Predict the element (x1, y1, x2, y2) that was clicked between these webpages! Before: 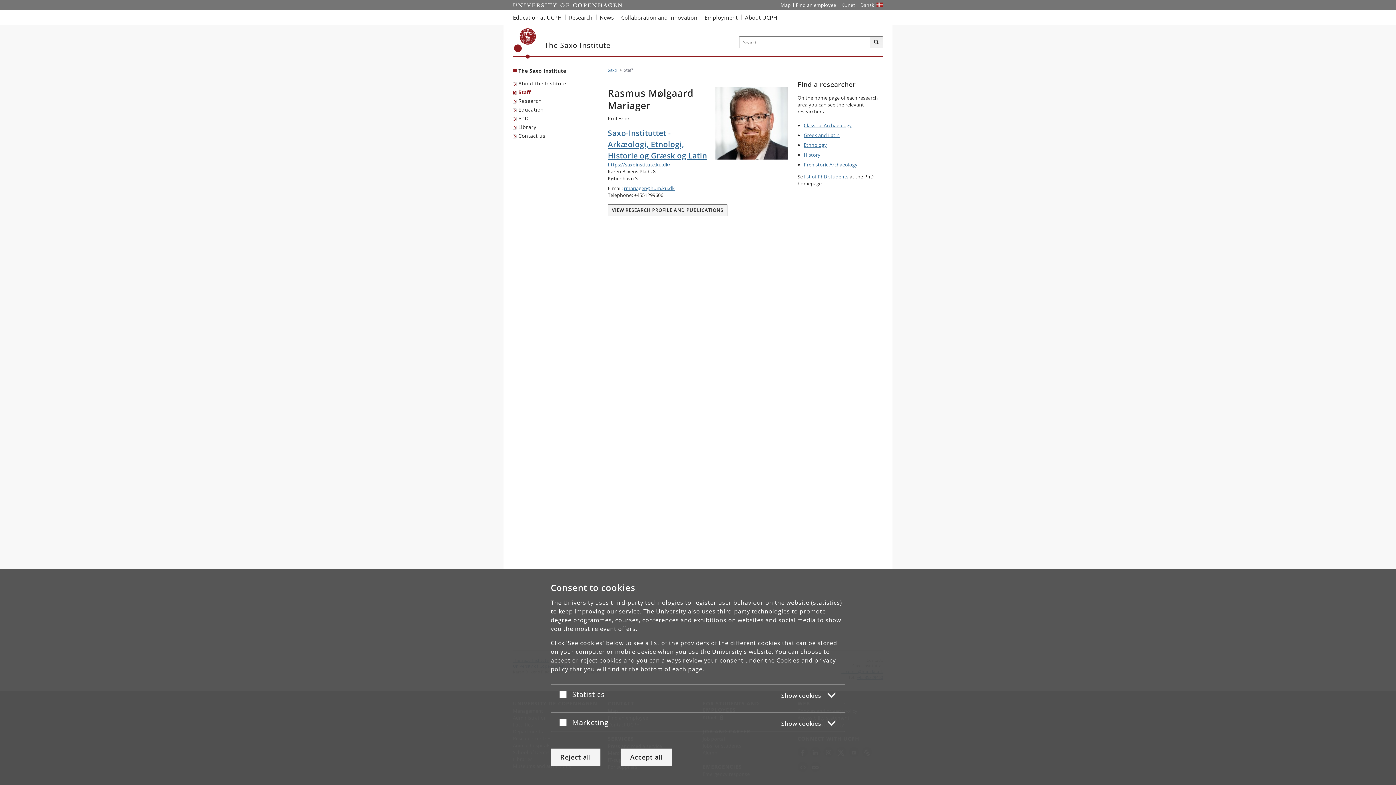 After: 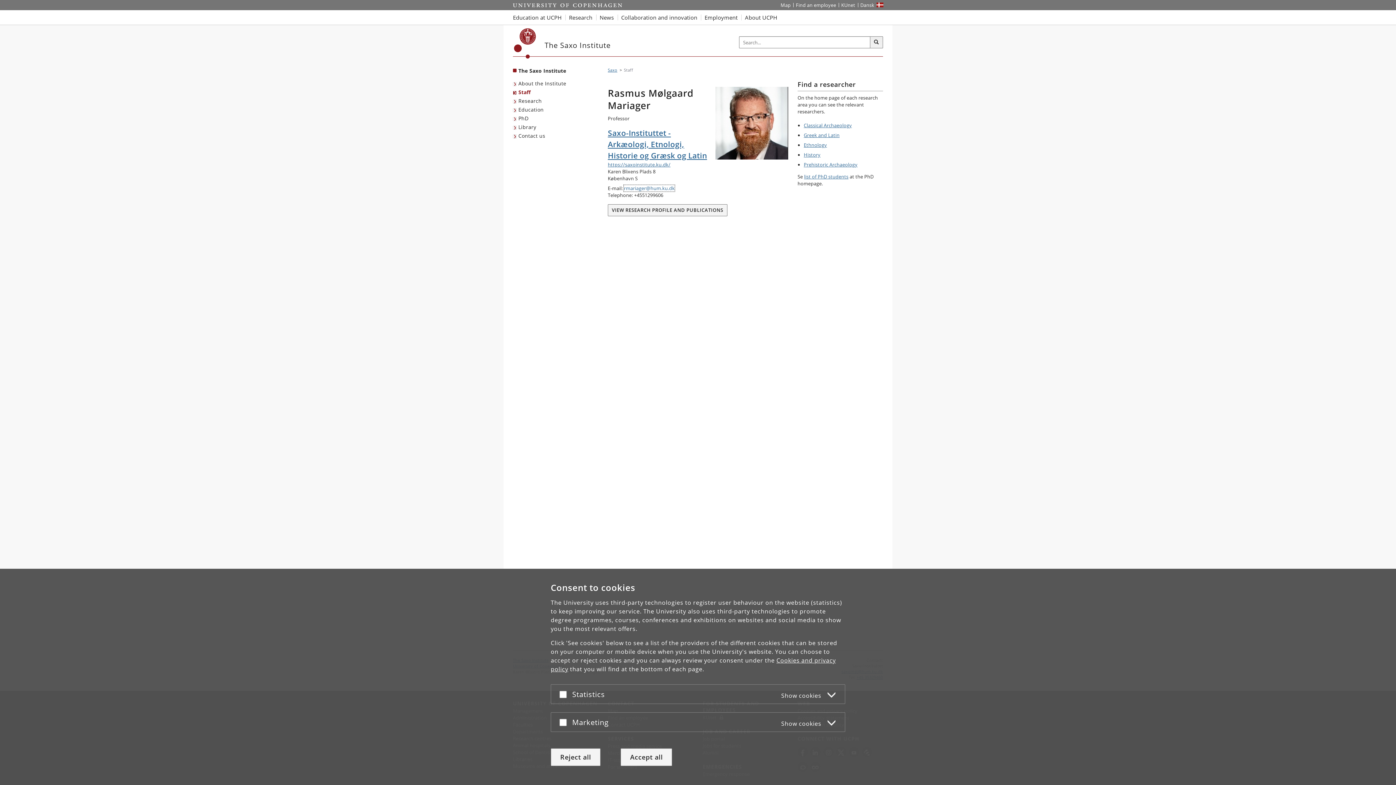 Action: label: rmariager@hum.ku.dk bbox: (624, 185, 674, 191)